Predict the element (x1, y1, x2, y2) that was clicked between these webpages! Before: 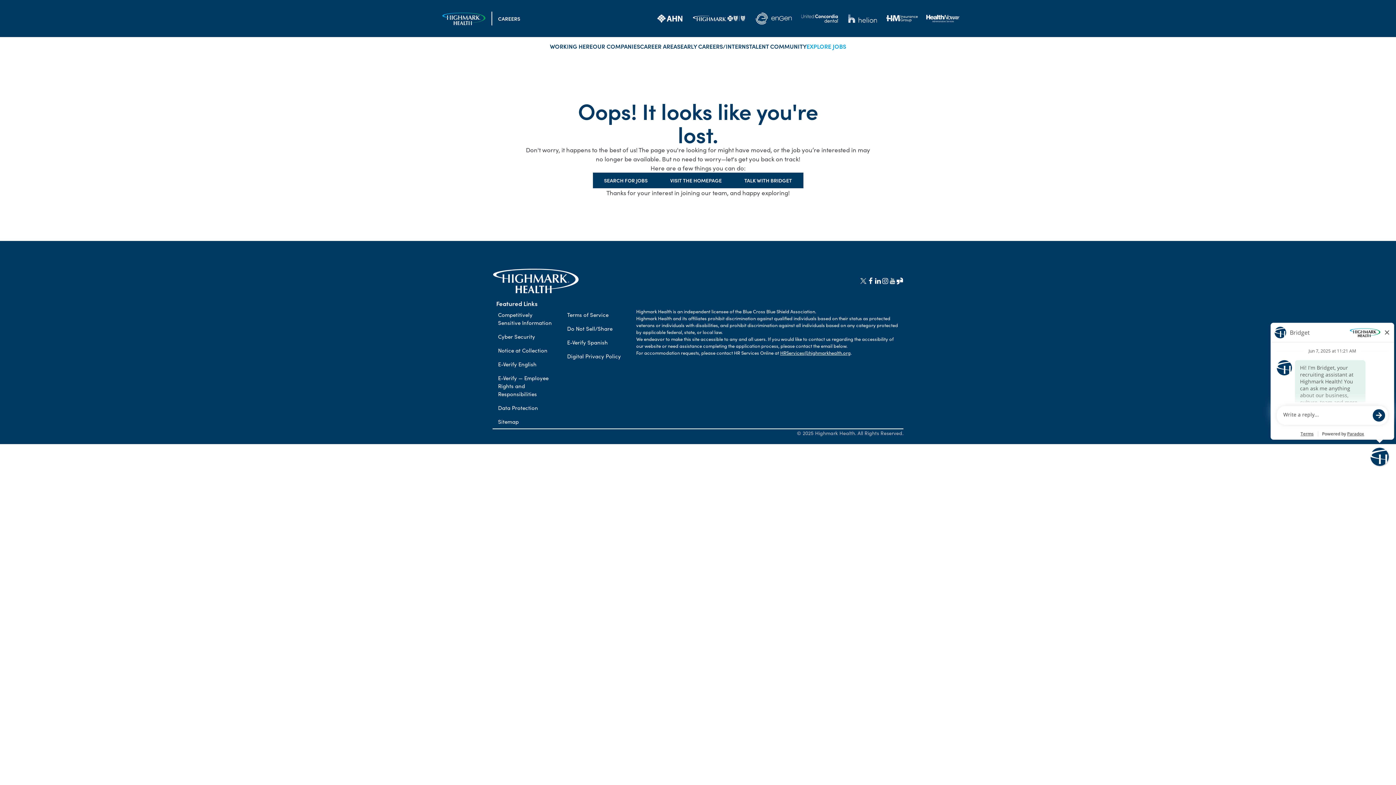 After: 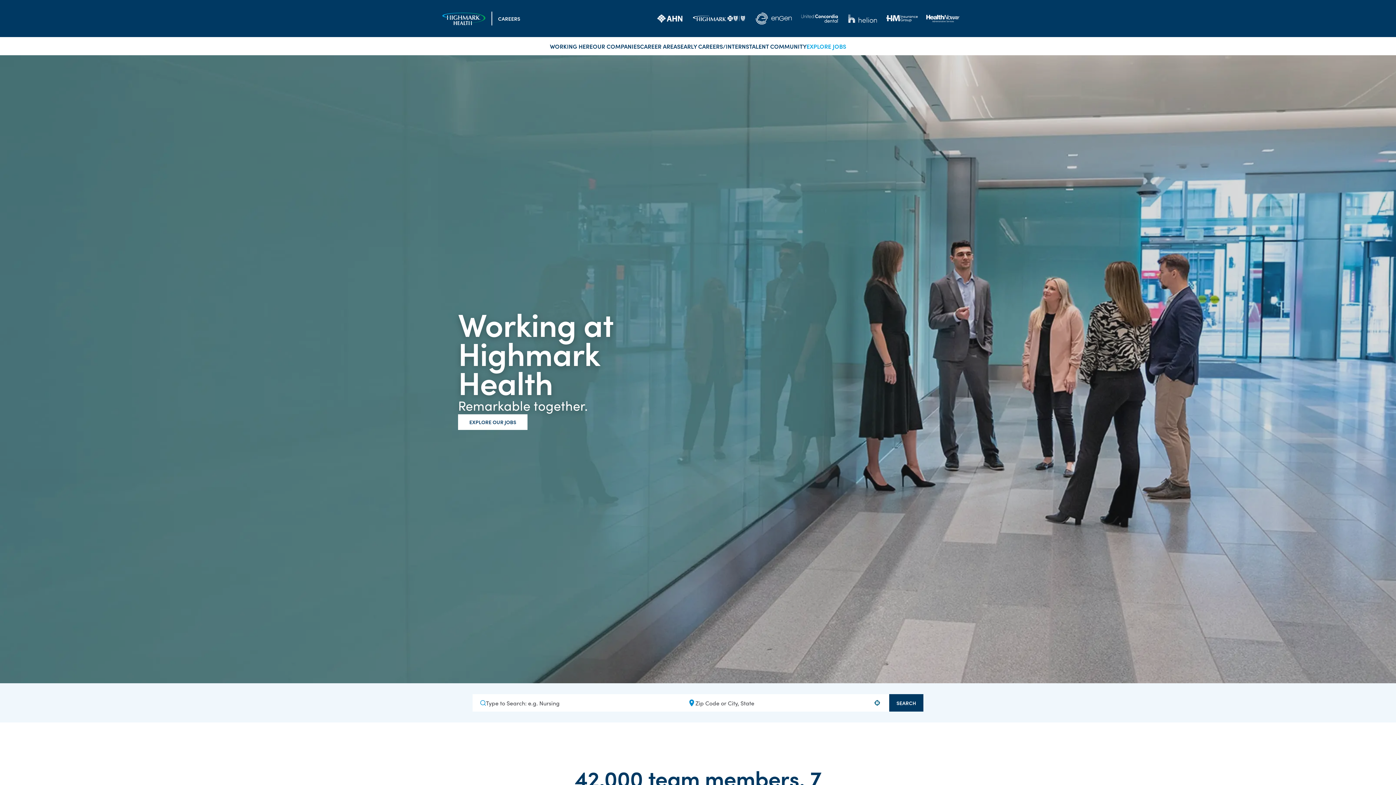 Action: bbox: (550, 42, 592, 50) label: WORKING HERE